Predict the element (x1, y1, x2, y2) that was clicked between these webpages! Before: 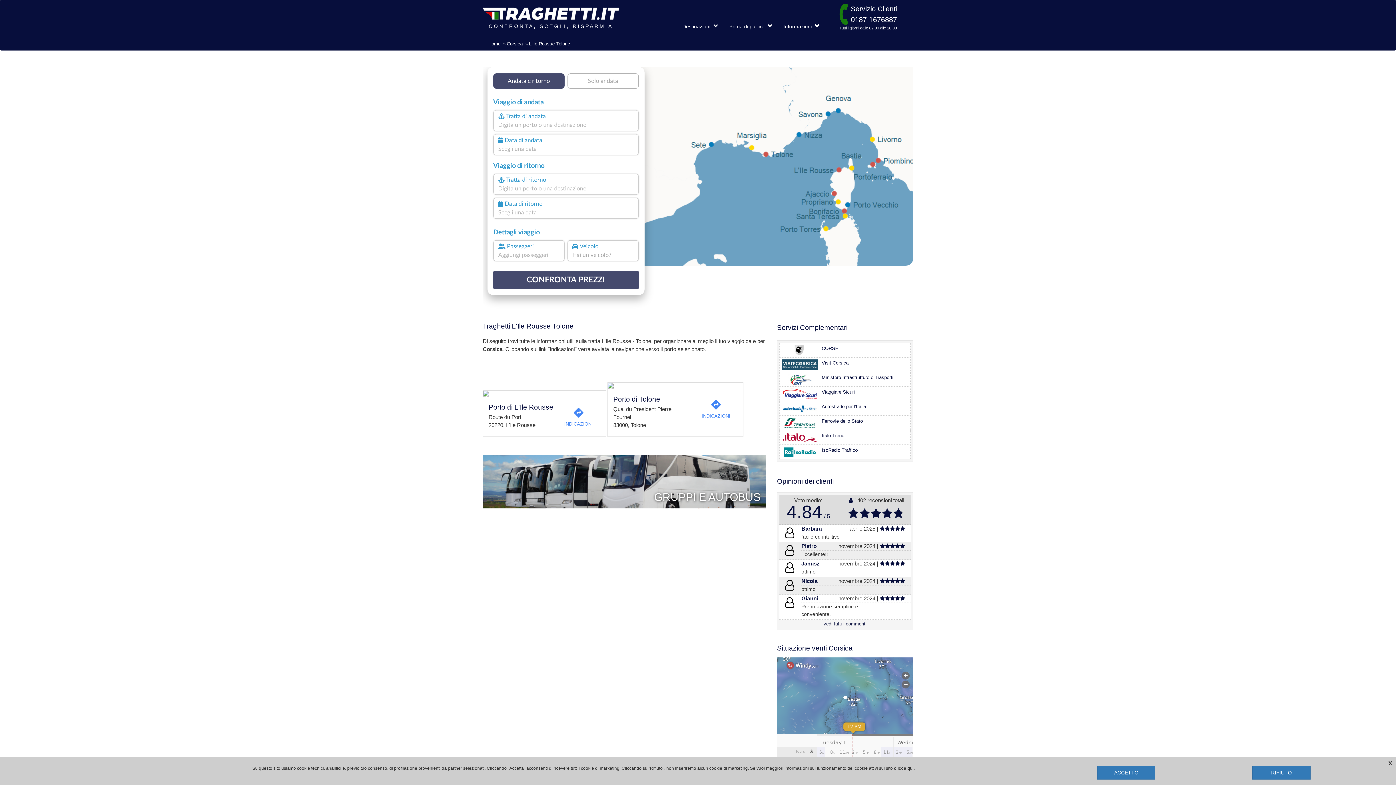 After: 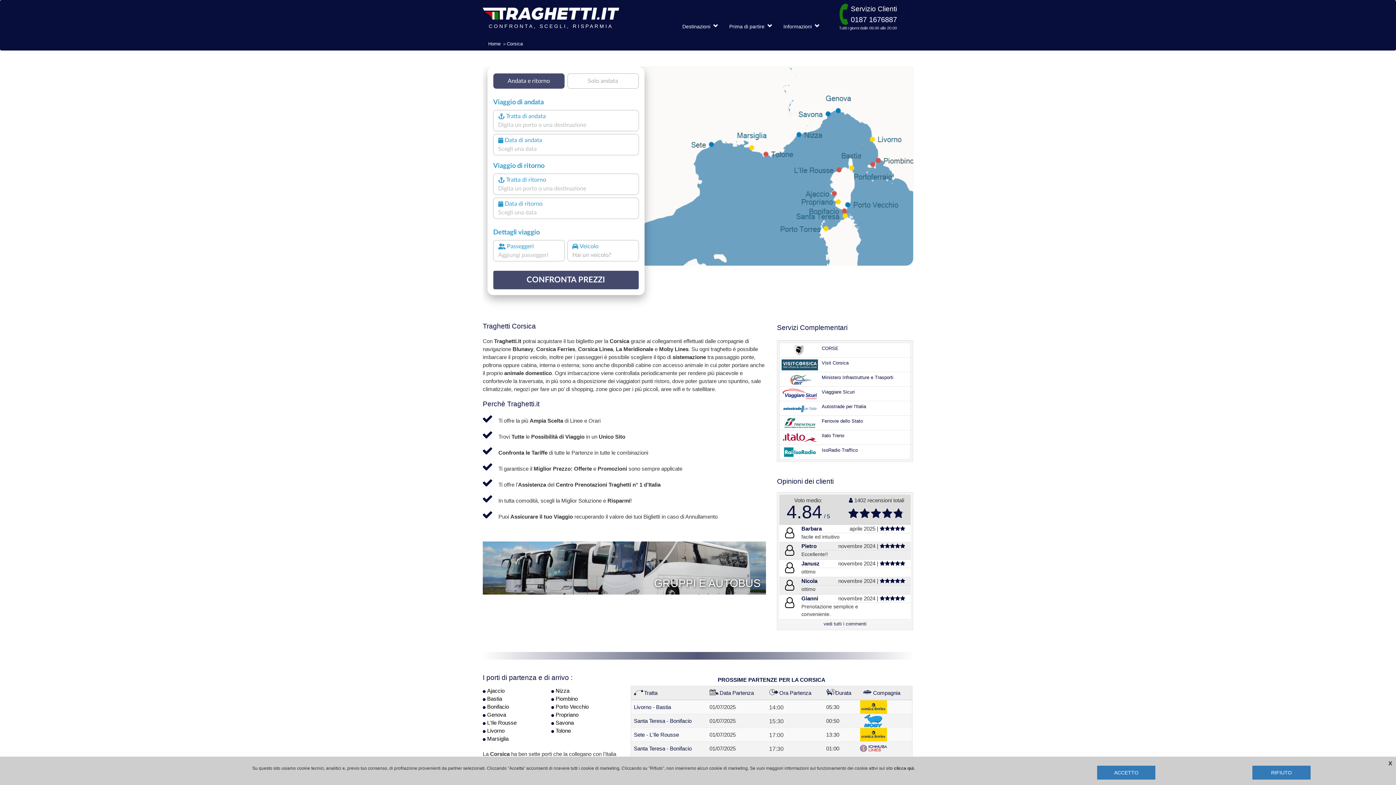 Action: label: Corsica bbox: (506, 41, 522, 46)